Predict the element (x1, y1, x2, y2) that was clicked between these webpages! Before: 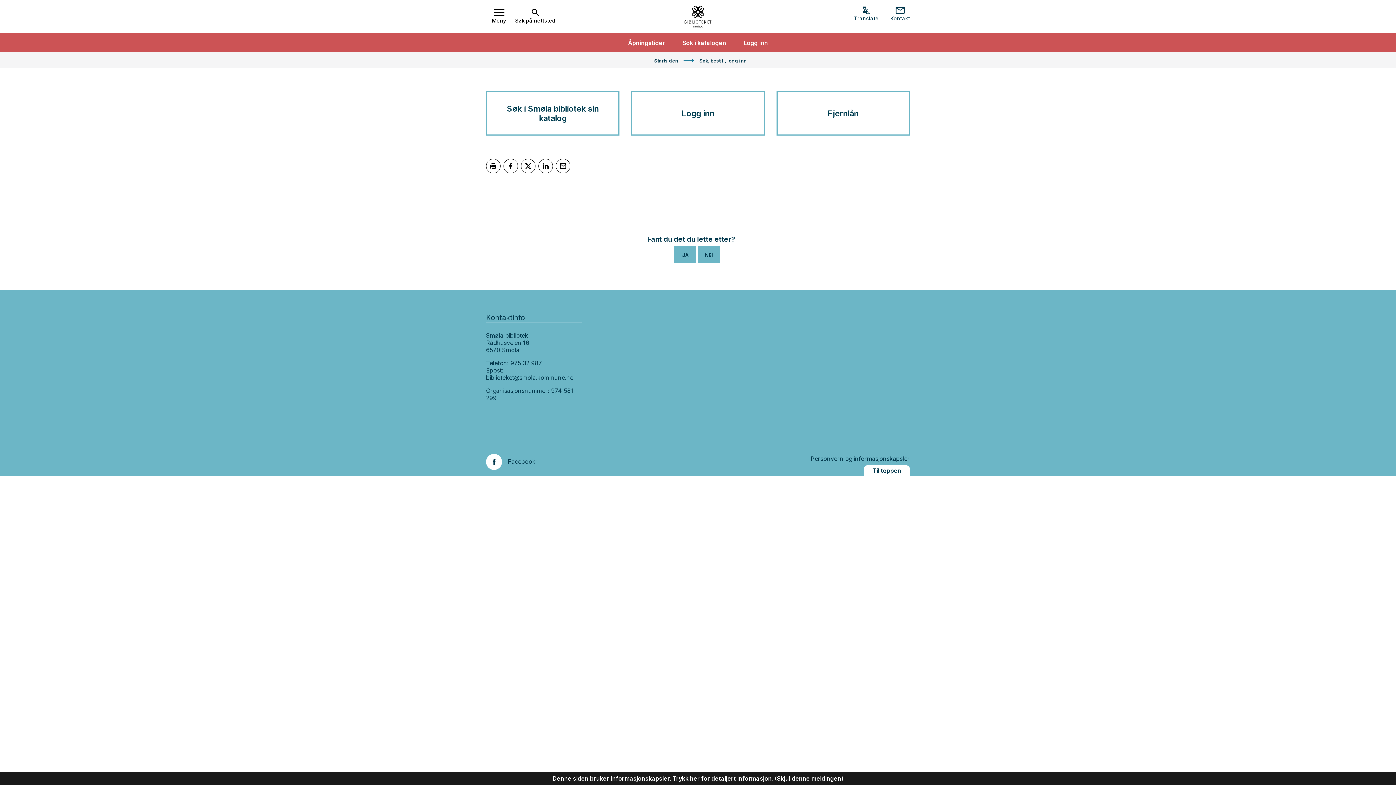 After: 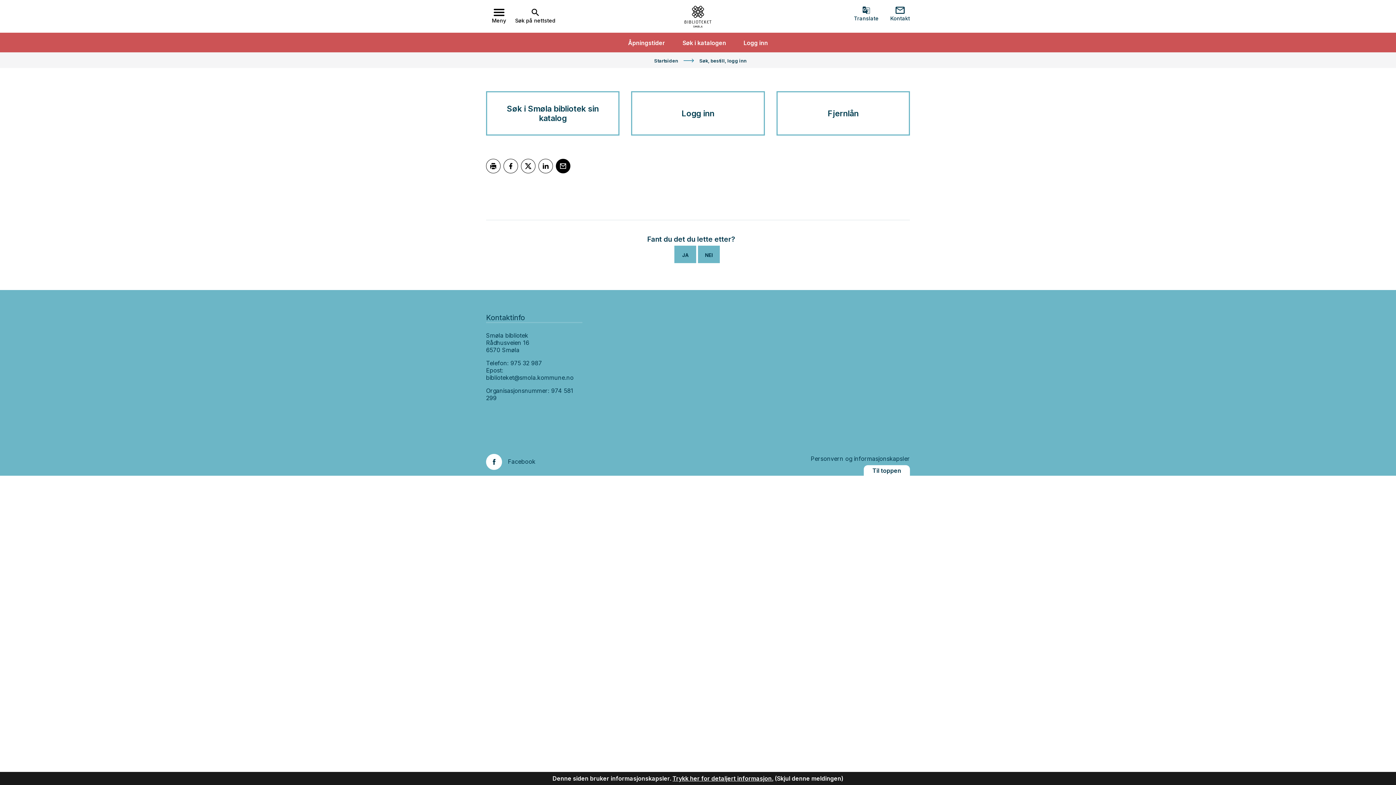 Action: label: Tips en venn bbox: (556, 158, 570, 173)